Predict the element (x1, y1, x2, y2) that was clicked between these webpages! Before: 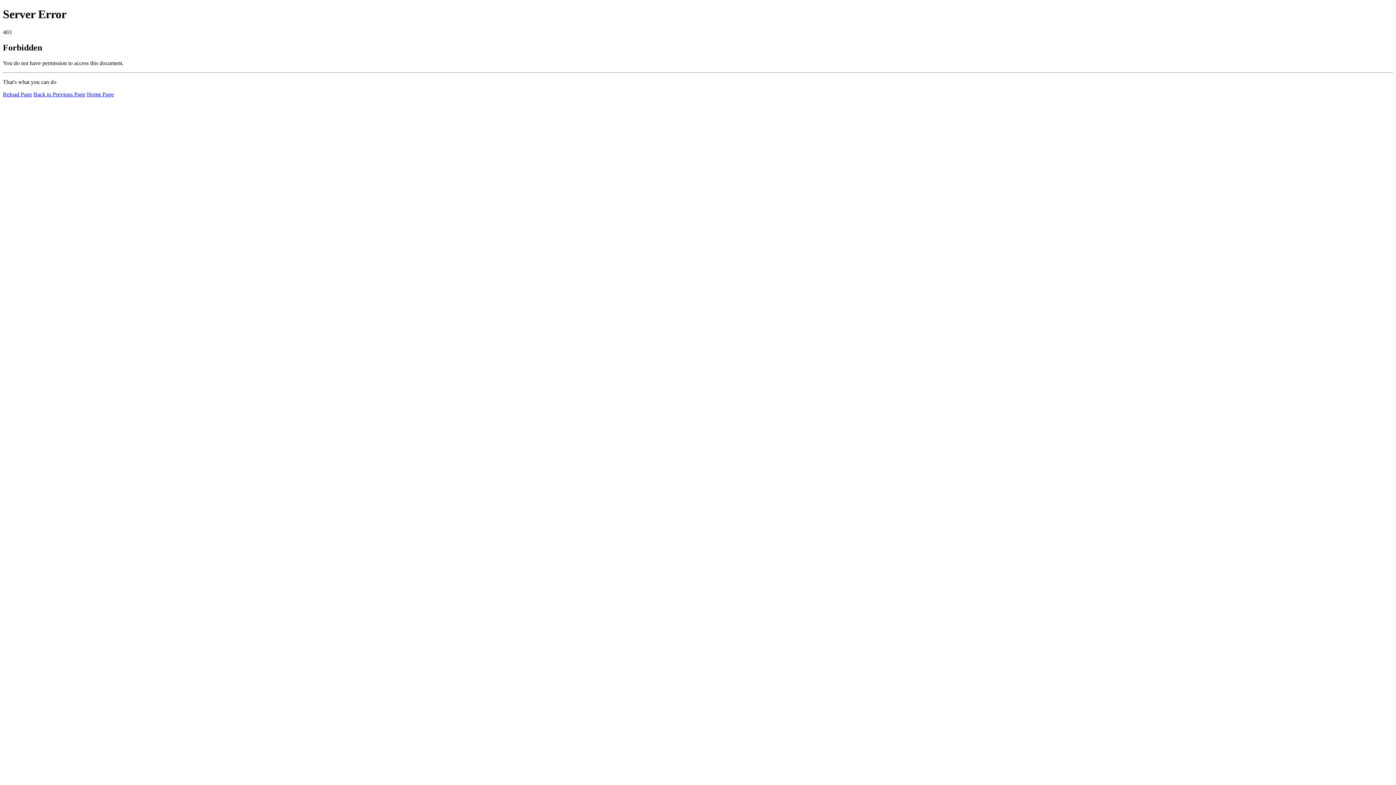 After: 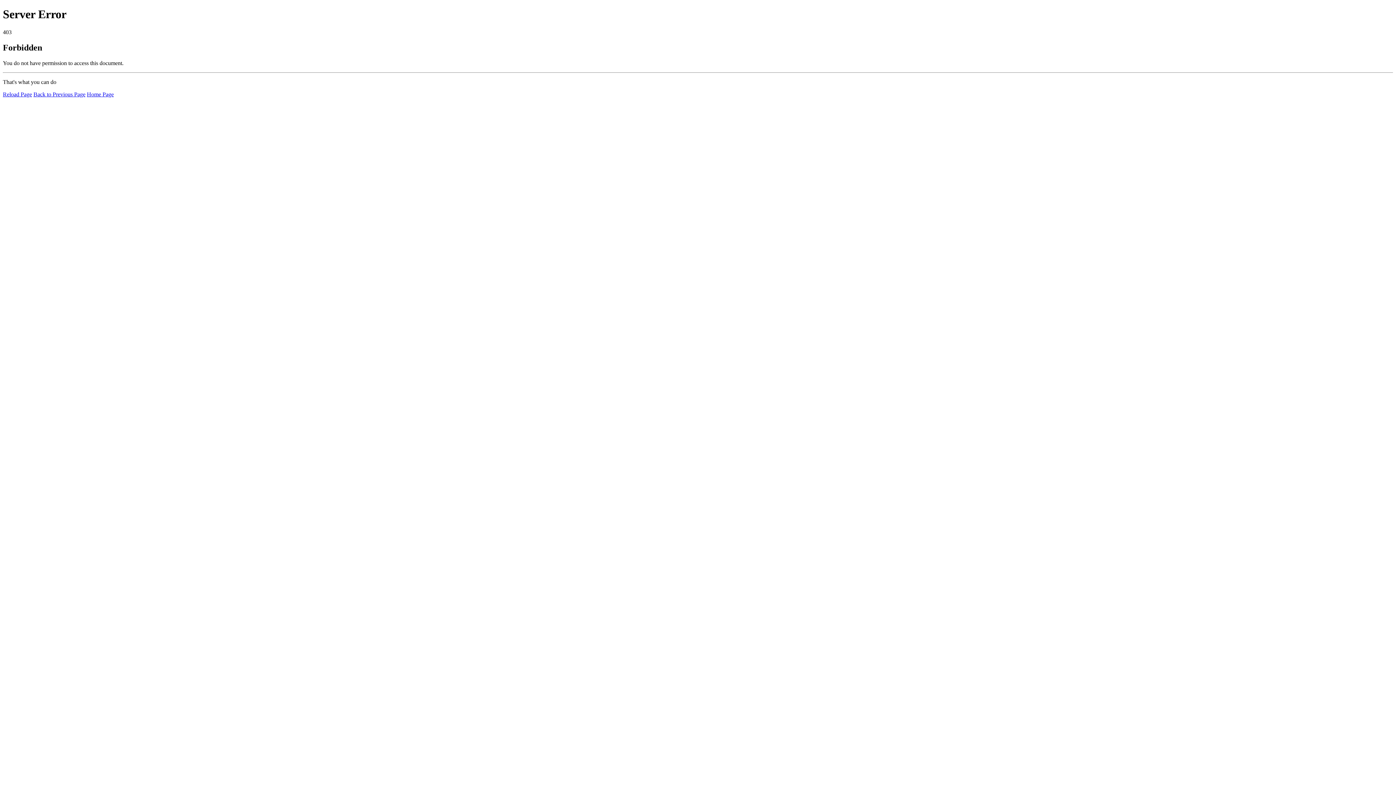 Action: bbox: (86, 91, 113, 97) label: Home Page